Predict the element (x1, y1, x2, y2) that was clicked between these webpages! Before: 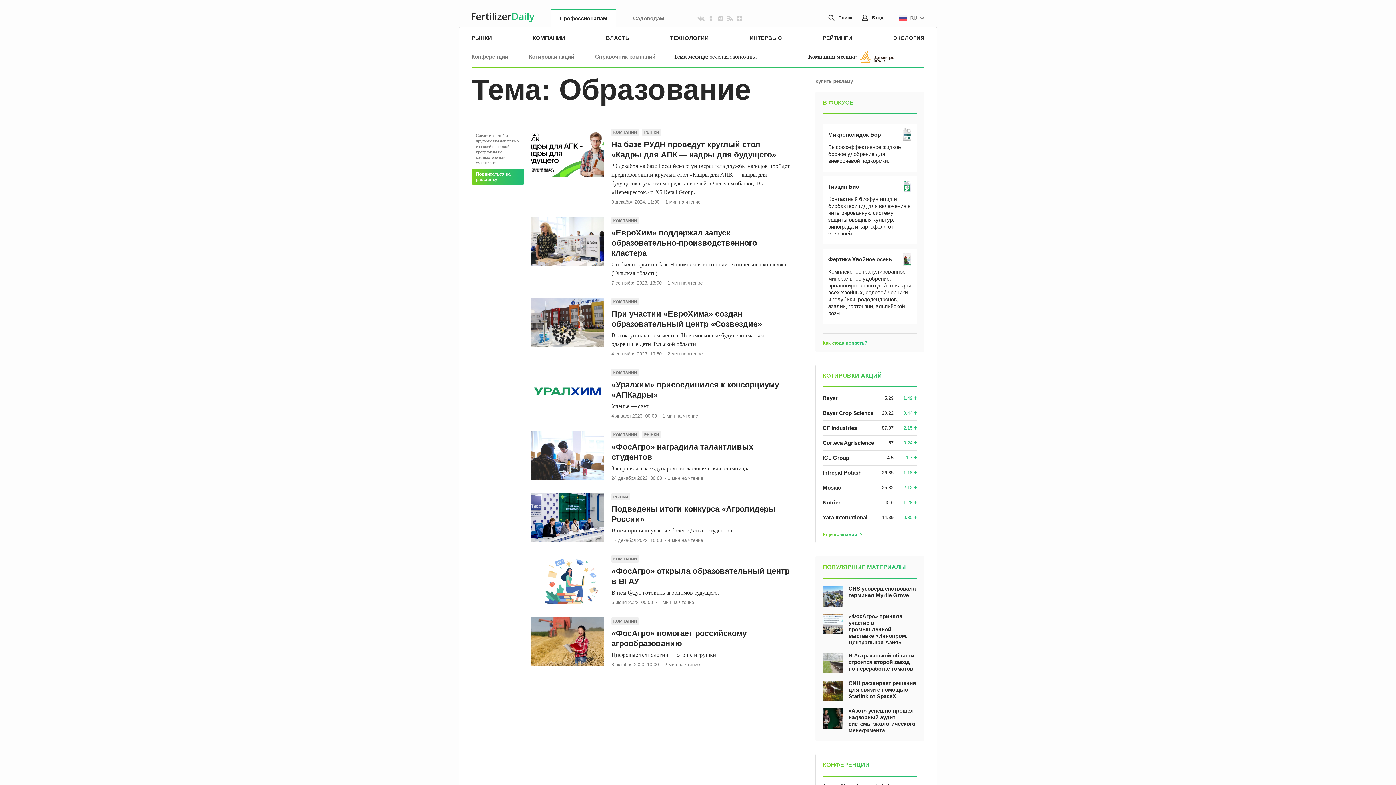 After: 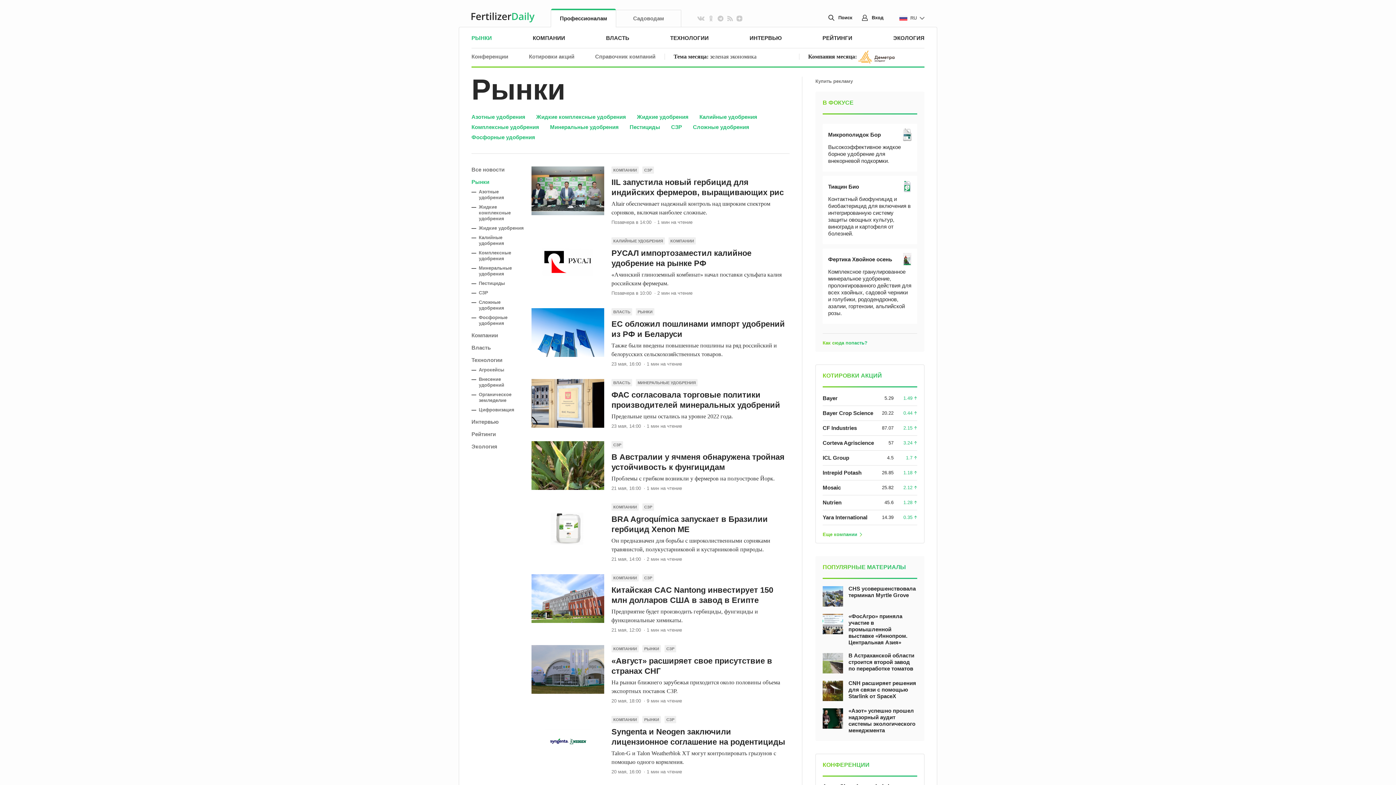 Action: label: РЫНКИ bbox: (642, 128, 661, 136)